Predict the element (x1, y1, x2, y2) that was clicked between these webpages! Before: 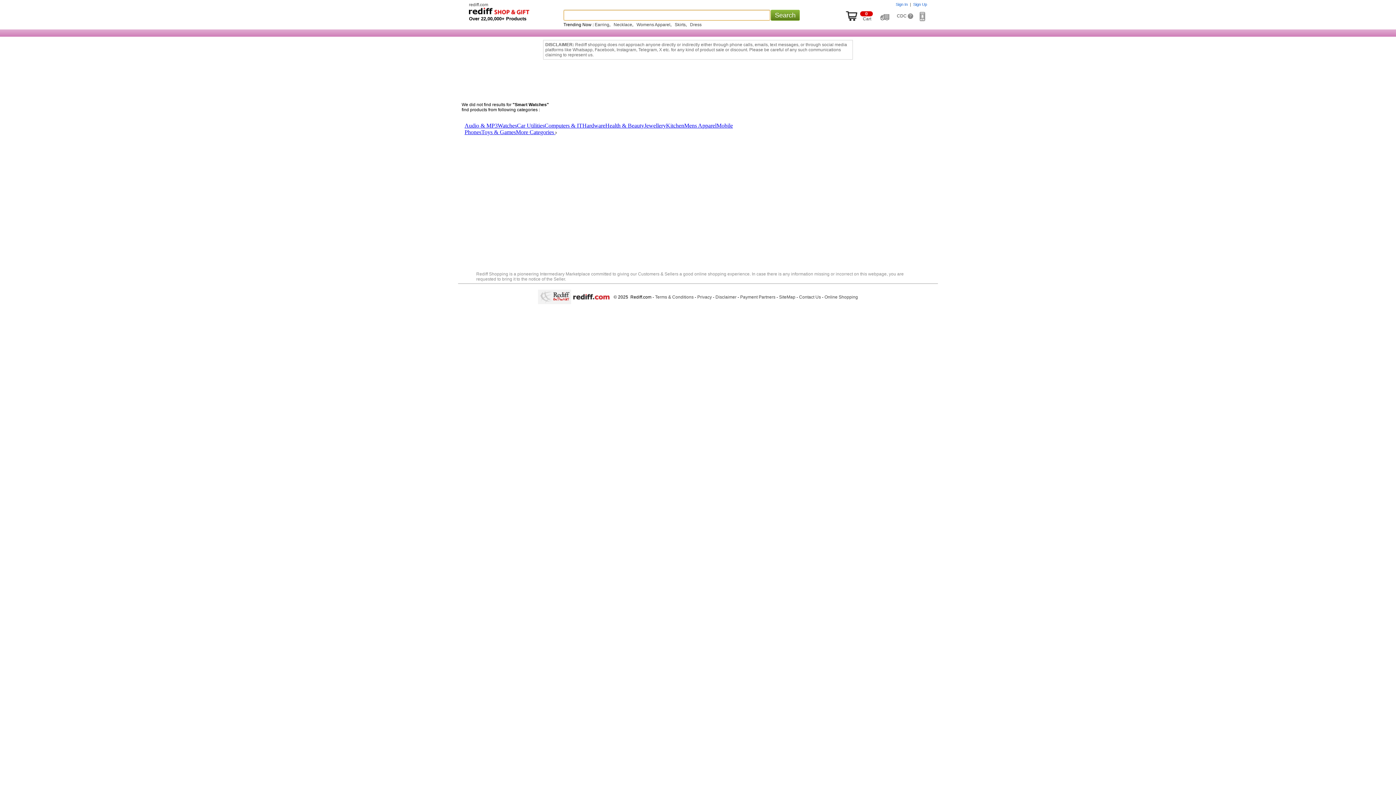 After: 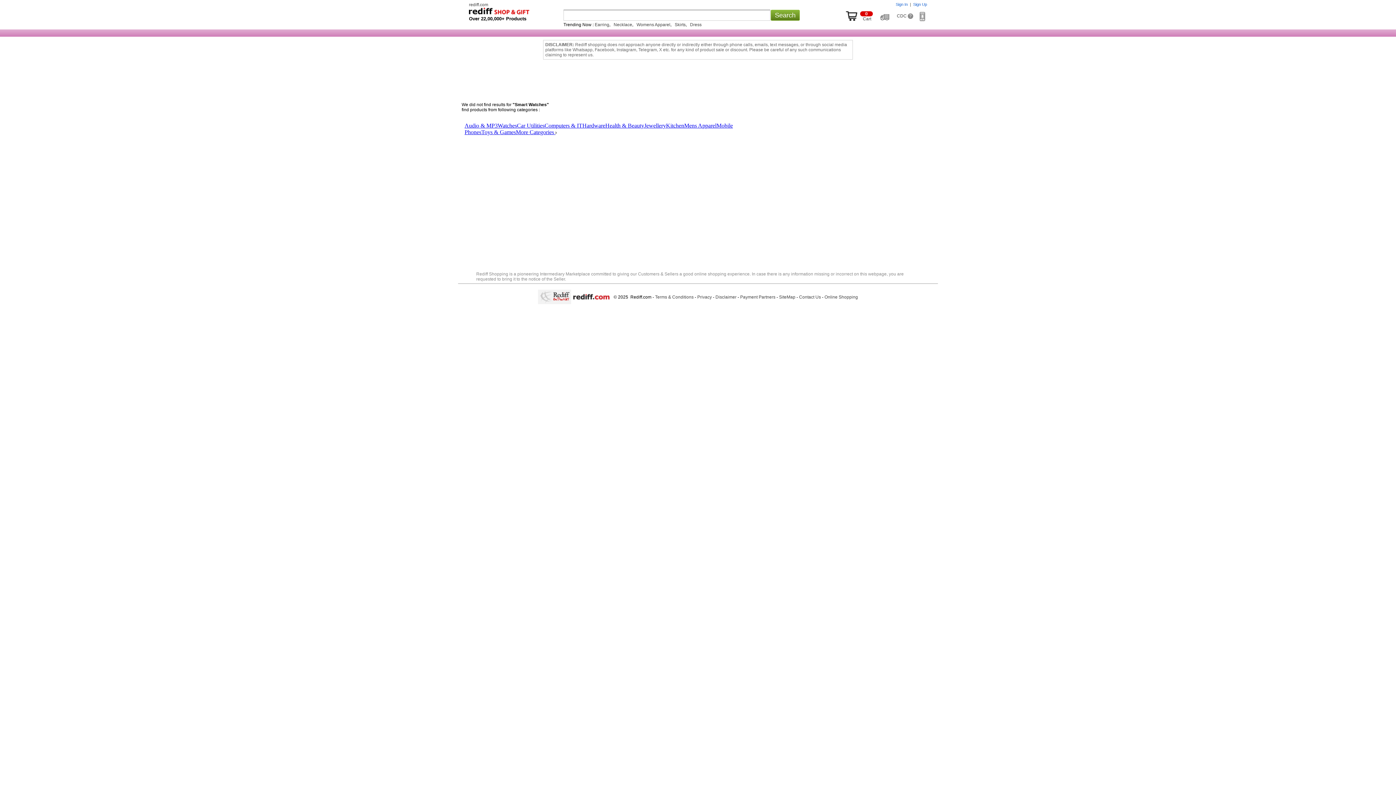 Action: label: Contact Us bbox: (799, 294, 821, 299)